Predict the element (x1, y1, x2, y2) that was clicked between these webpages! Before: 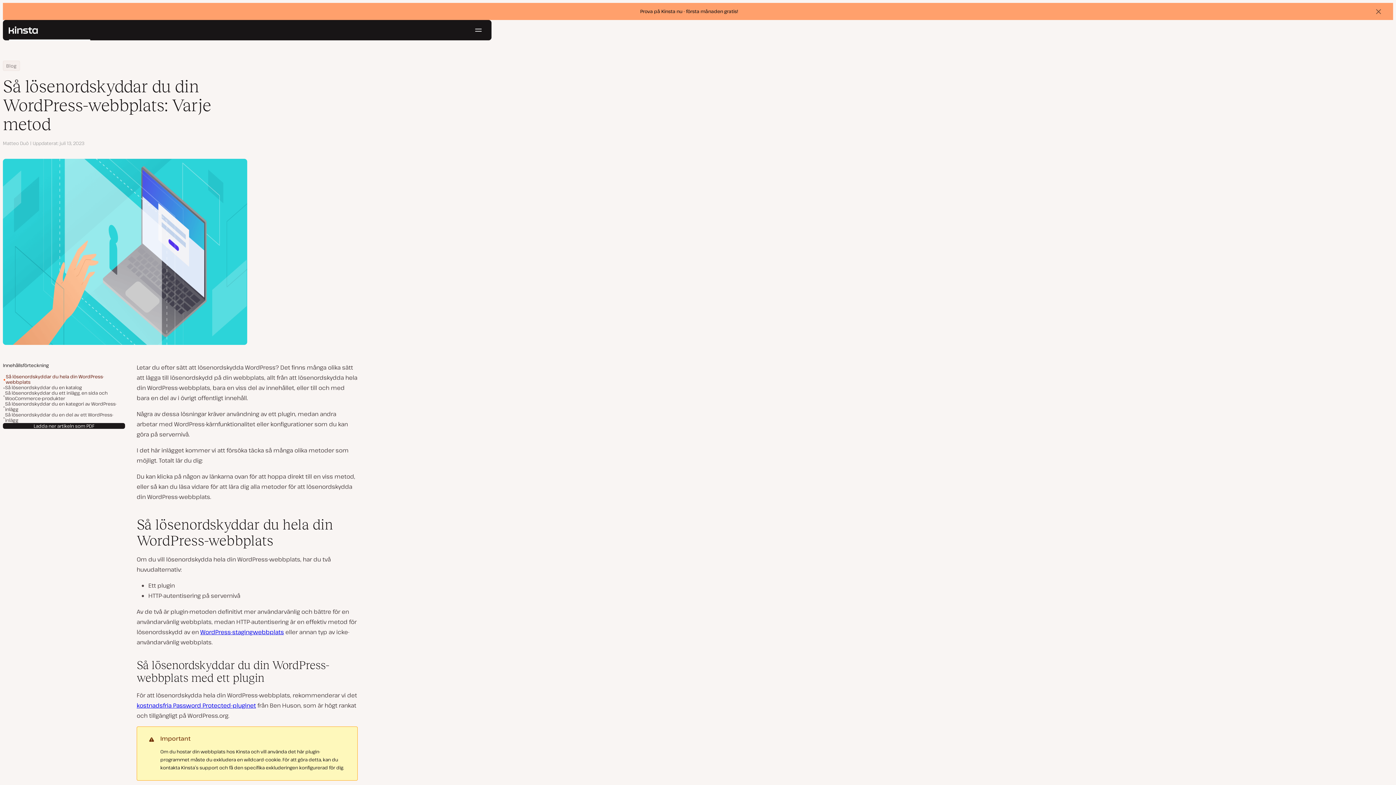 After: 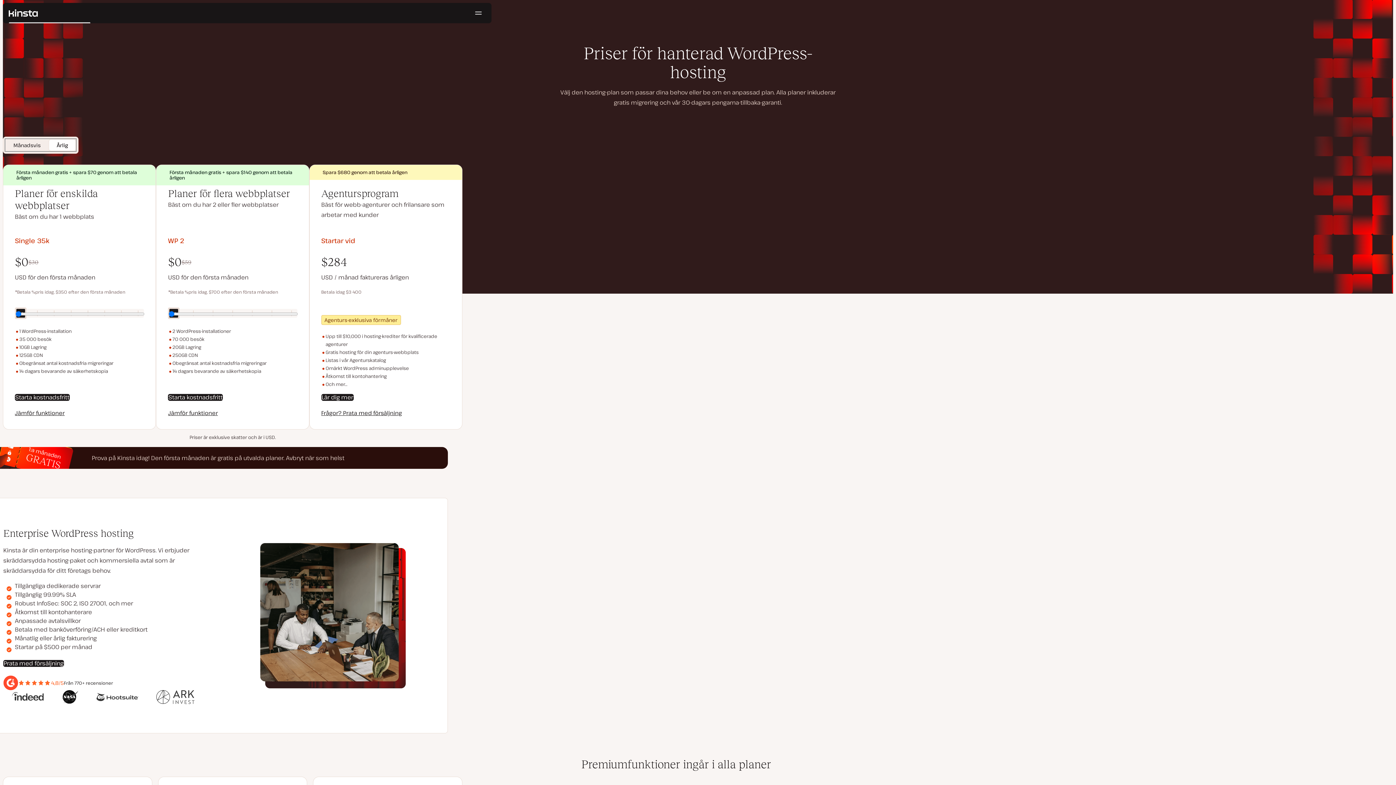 Action: bbox: (634, 2, 744, 20) label: Prova på Kinsta nu - första månaden gratis!